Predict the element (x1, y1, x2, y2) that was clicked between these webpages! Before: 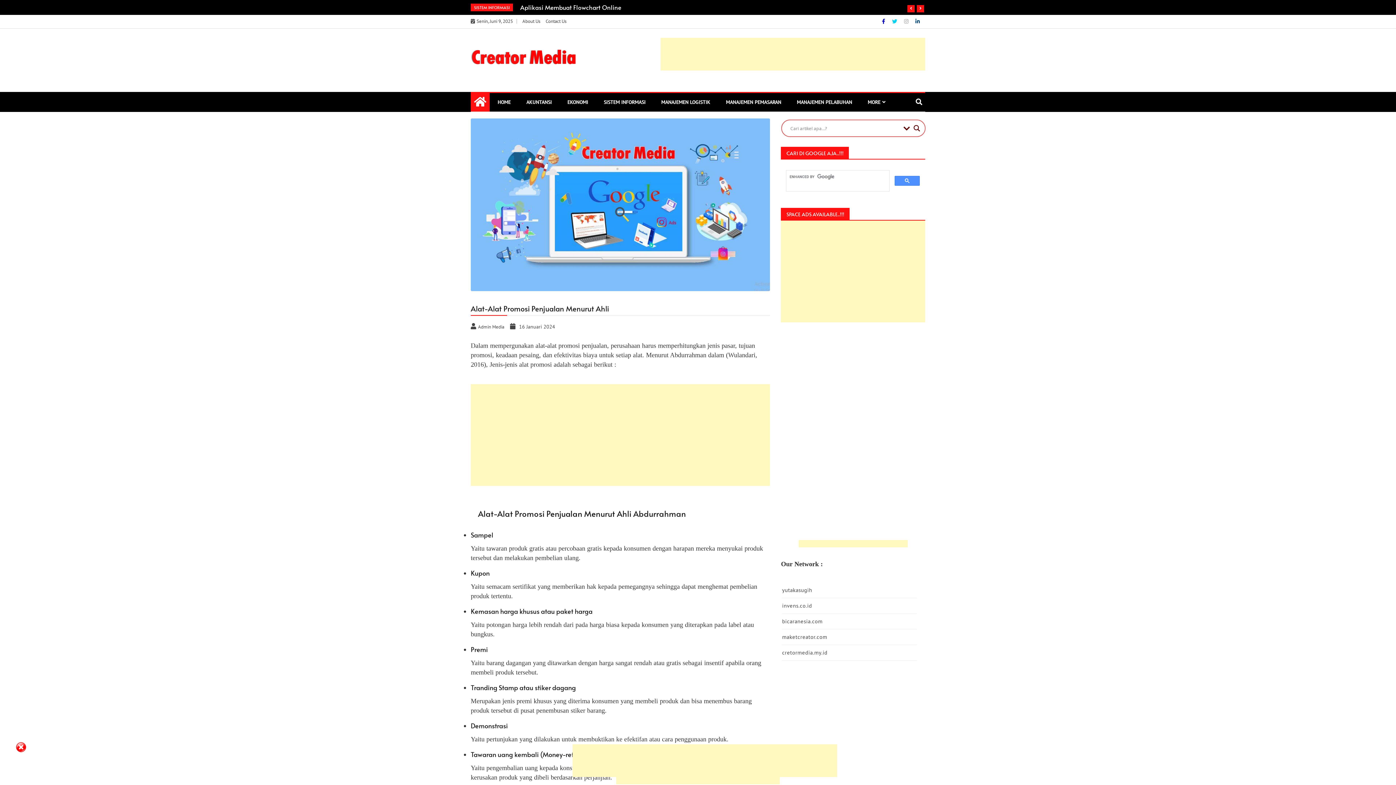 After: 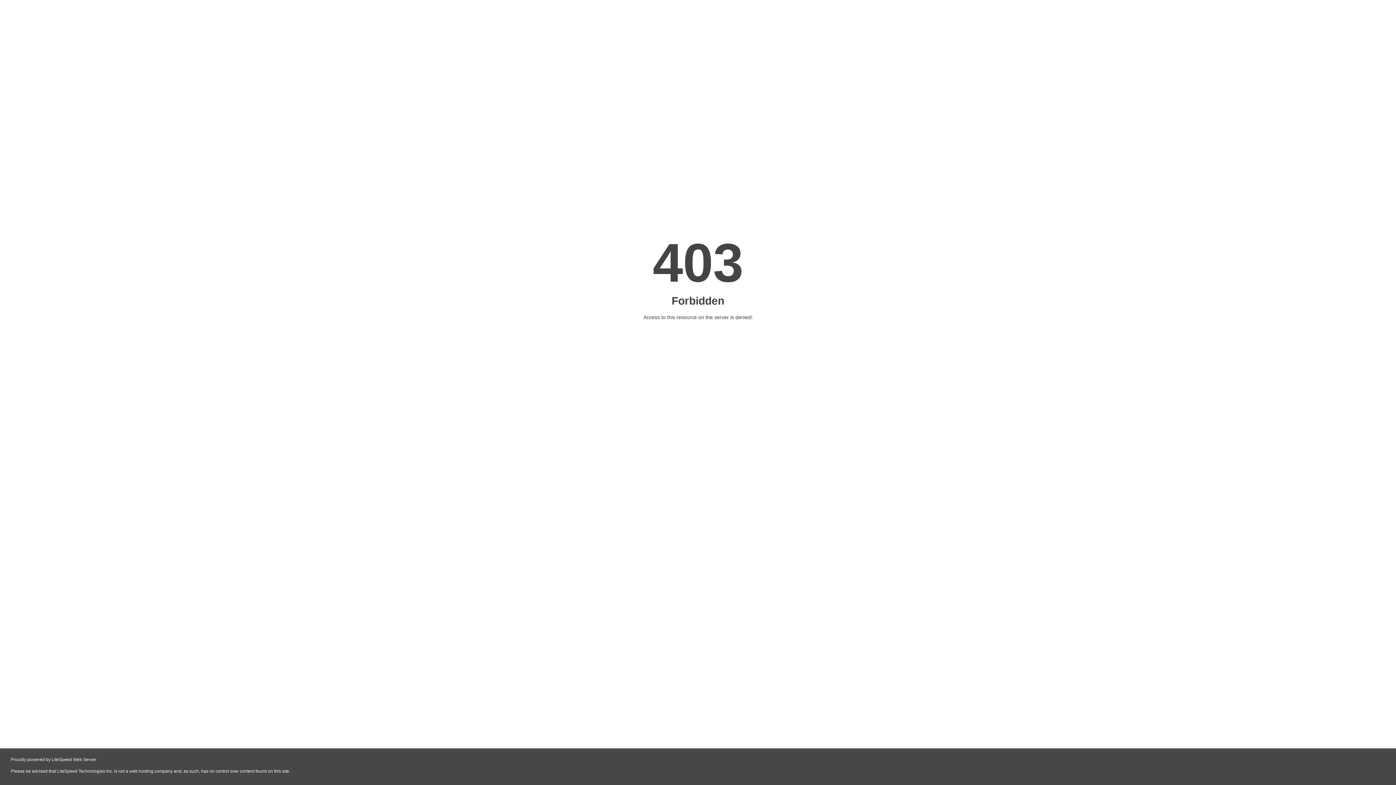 Action: bbox: (782, 618, 822, 625) label: bicaranesia.com